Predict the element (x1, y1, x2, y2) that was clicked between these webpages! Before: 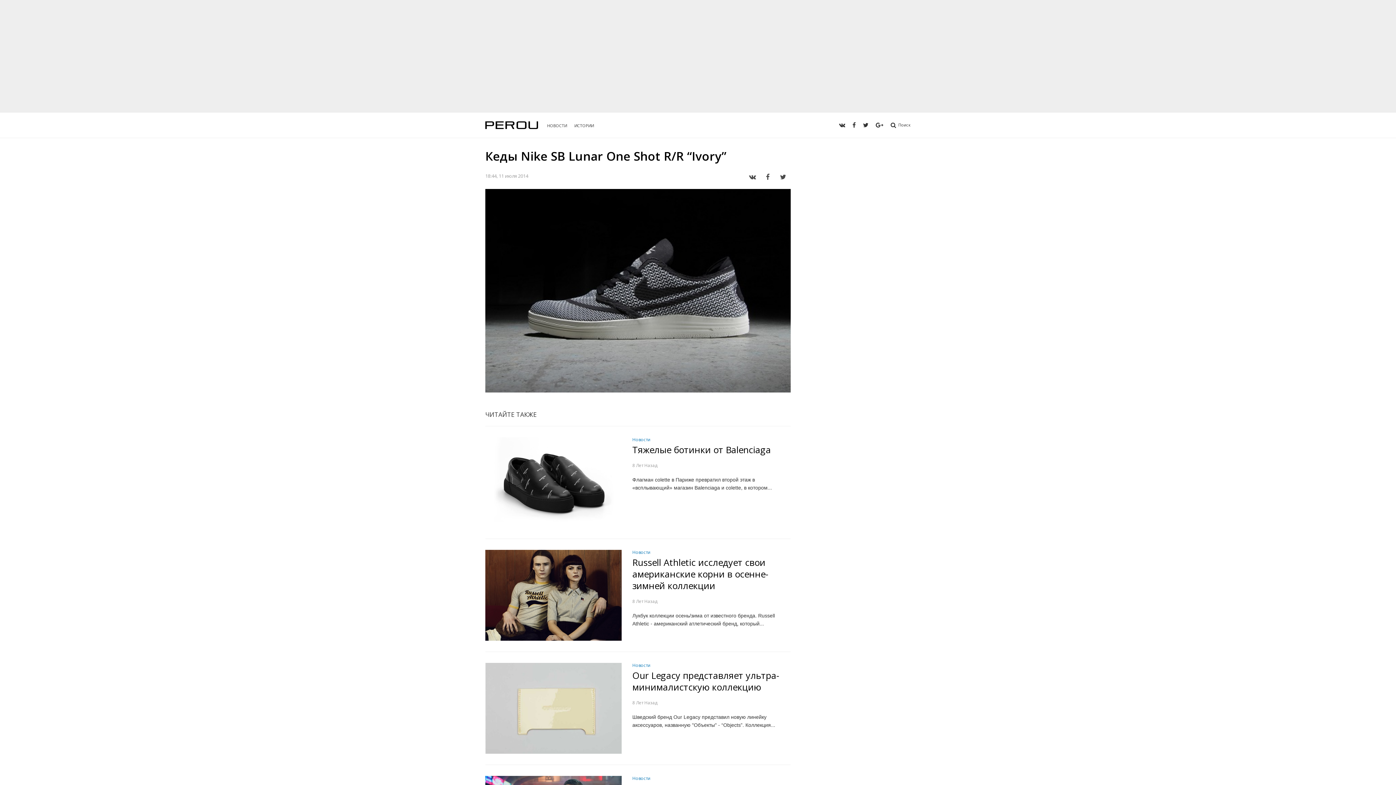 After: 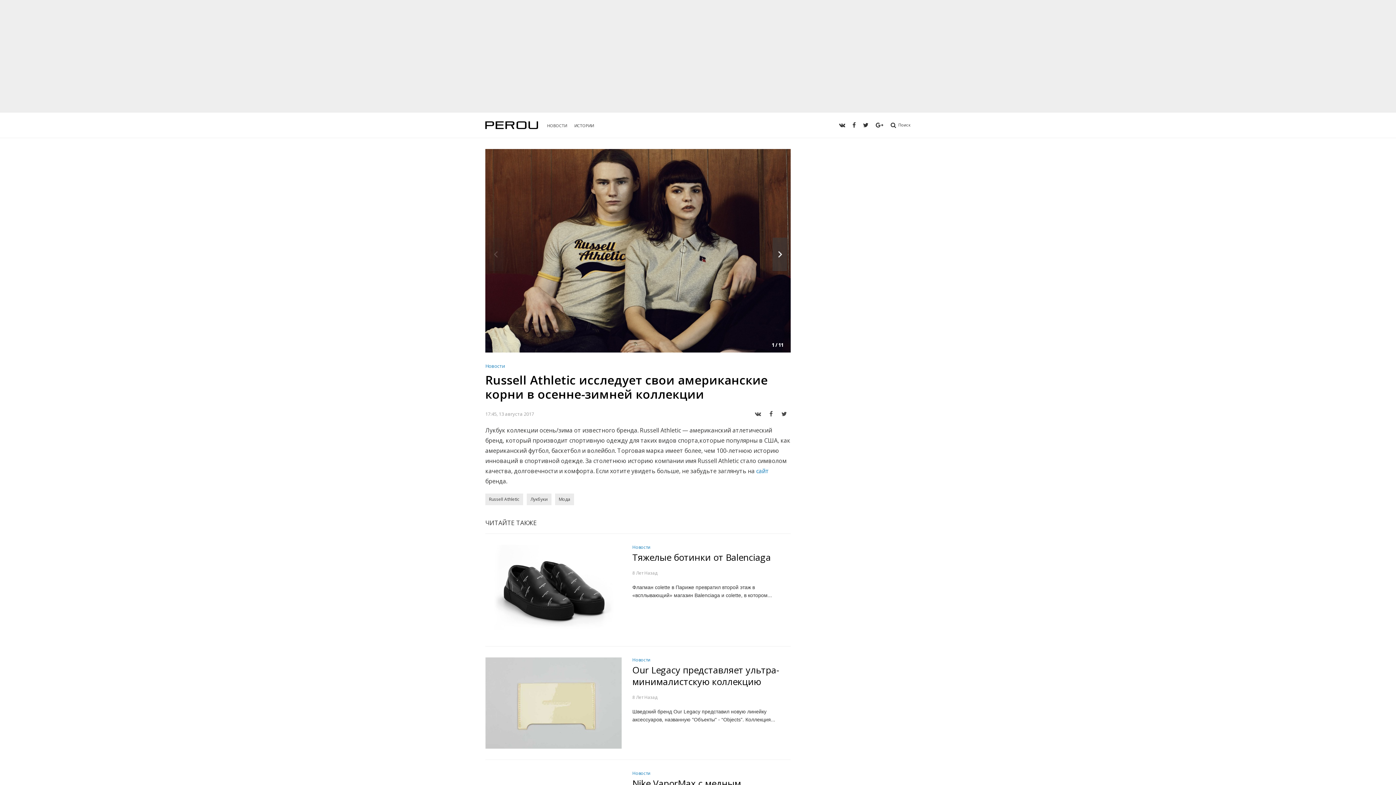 Action: bbox: (632, 556, 790, 591) label: Russell Athletic исследует свои американские корни в осенне-зимней коллекции